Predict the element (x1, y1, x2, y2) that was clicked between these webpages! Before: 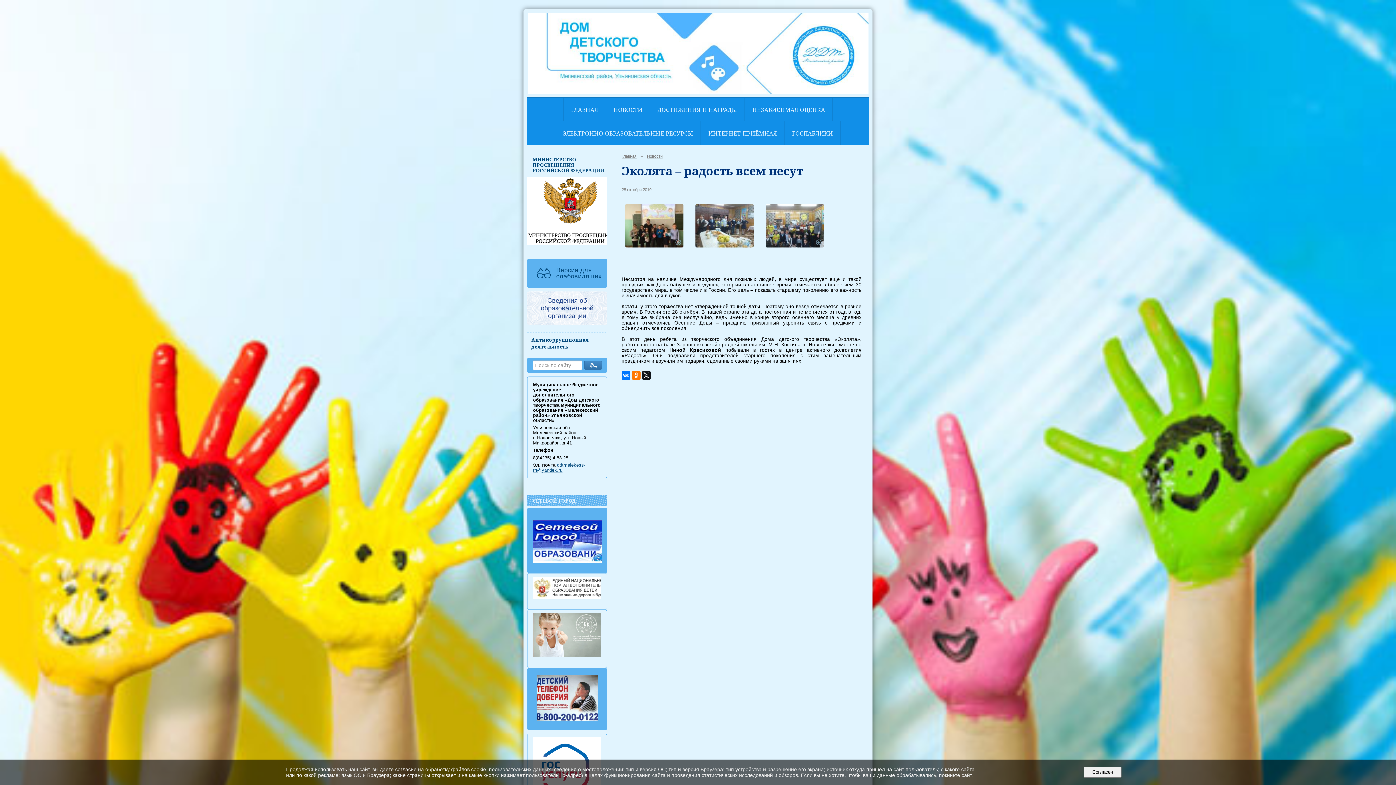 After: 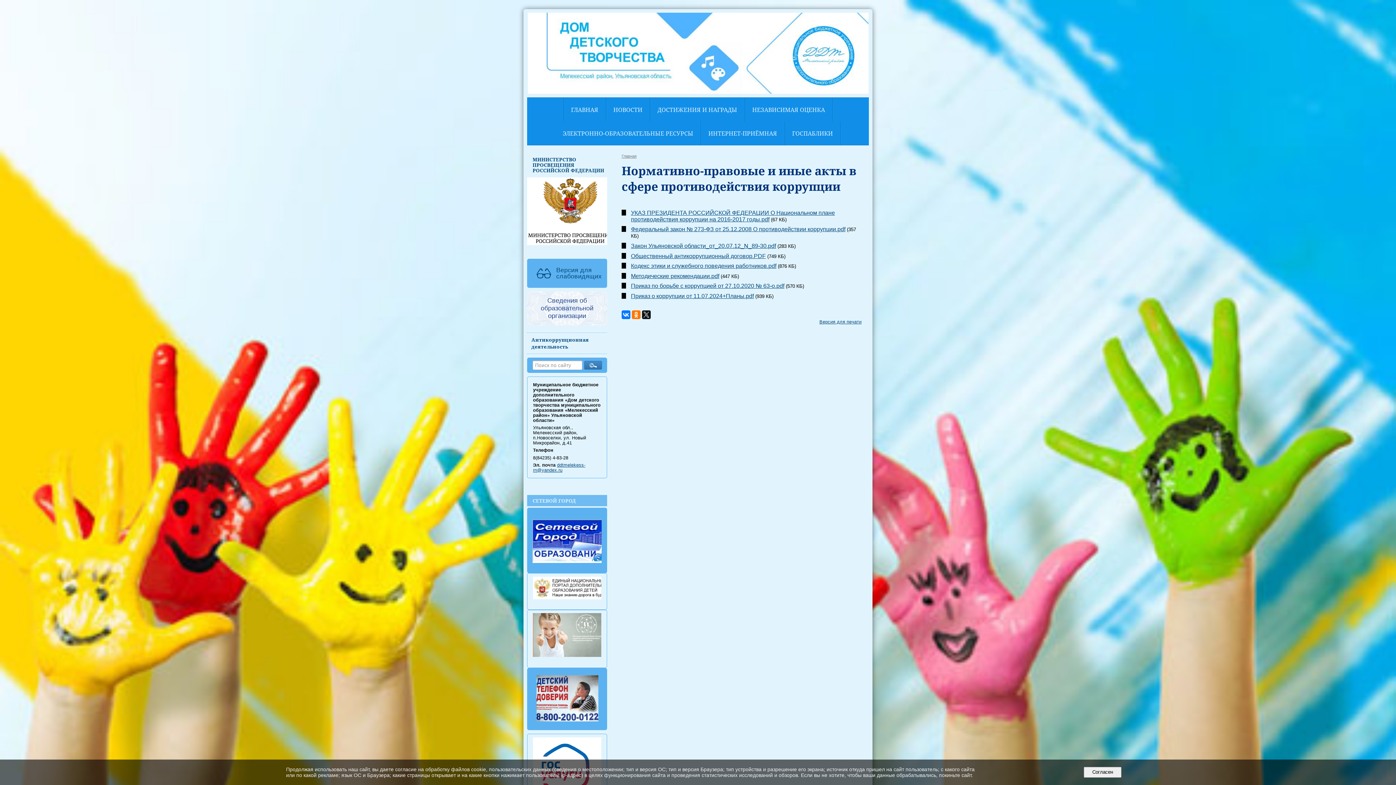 Action: label: Антикоррупционная деятельность bbox: (527, 332, 607, 353)